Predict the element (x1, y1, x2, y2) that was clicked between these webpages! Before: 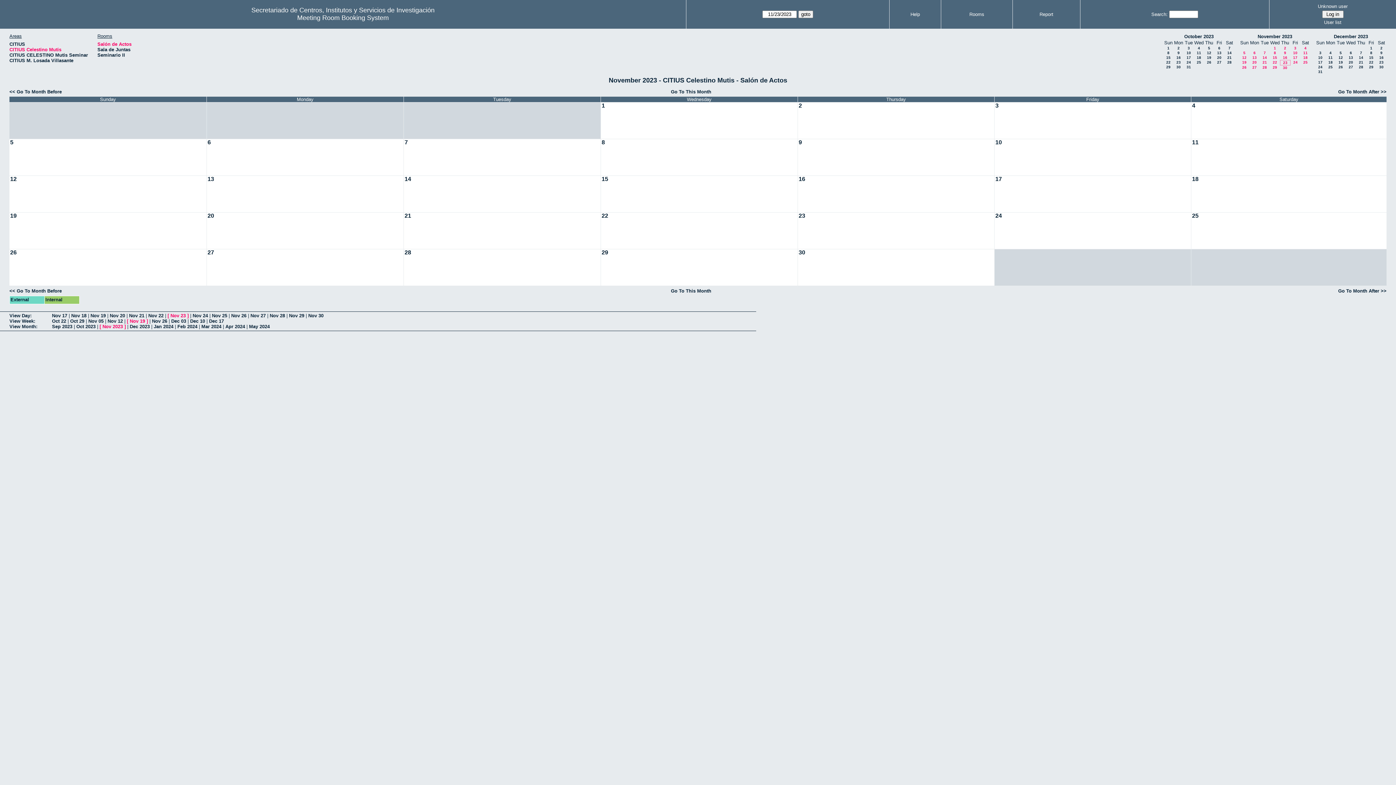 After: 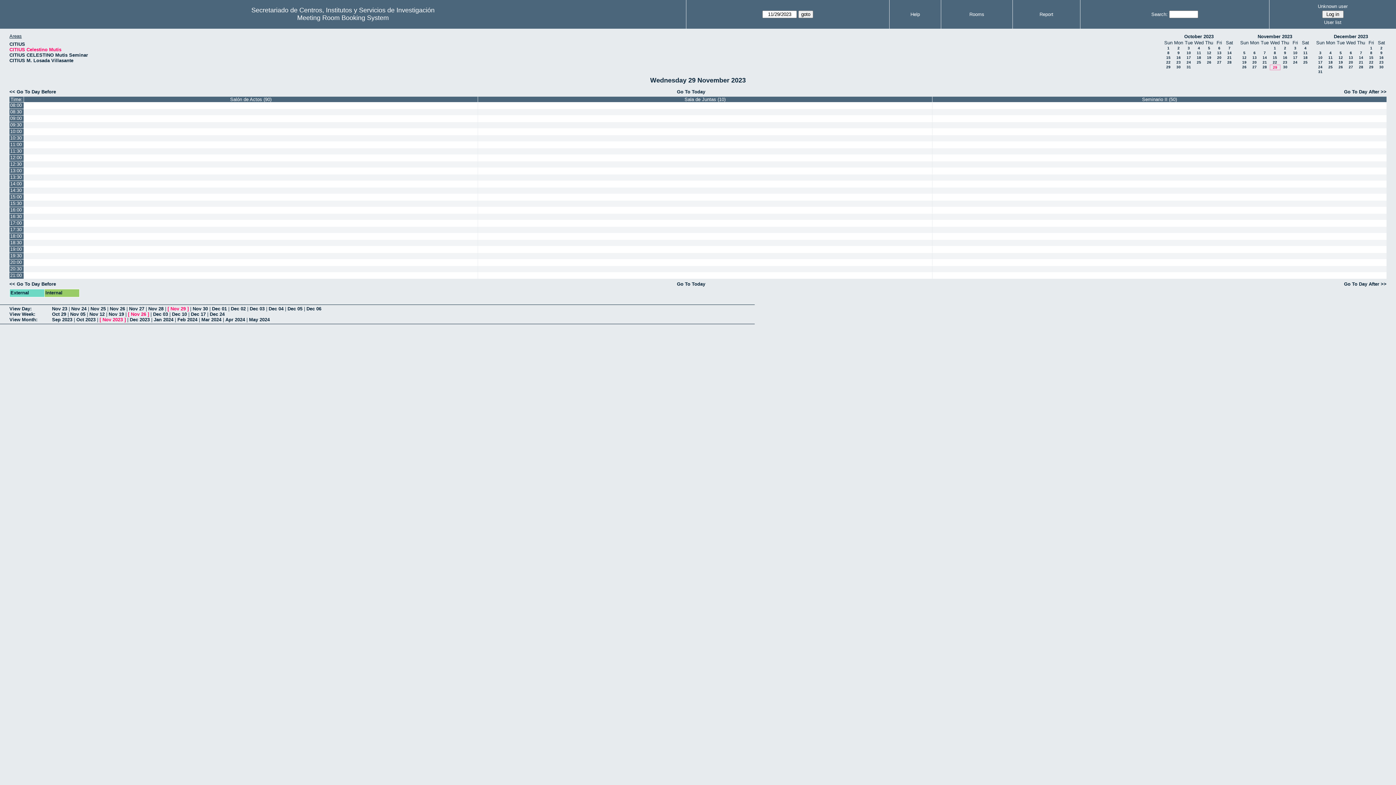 Action: label: Nov 29 bbox: (289, 313, 304, 318)